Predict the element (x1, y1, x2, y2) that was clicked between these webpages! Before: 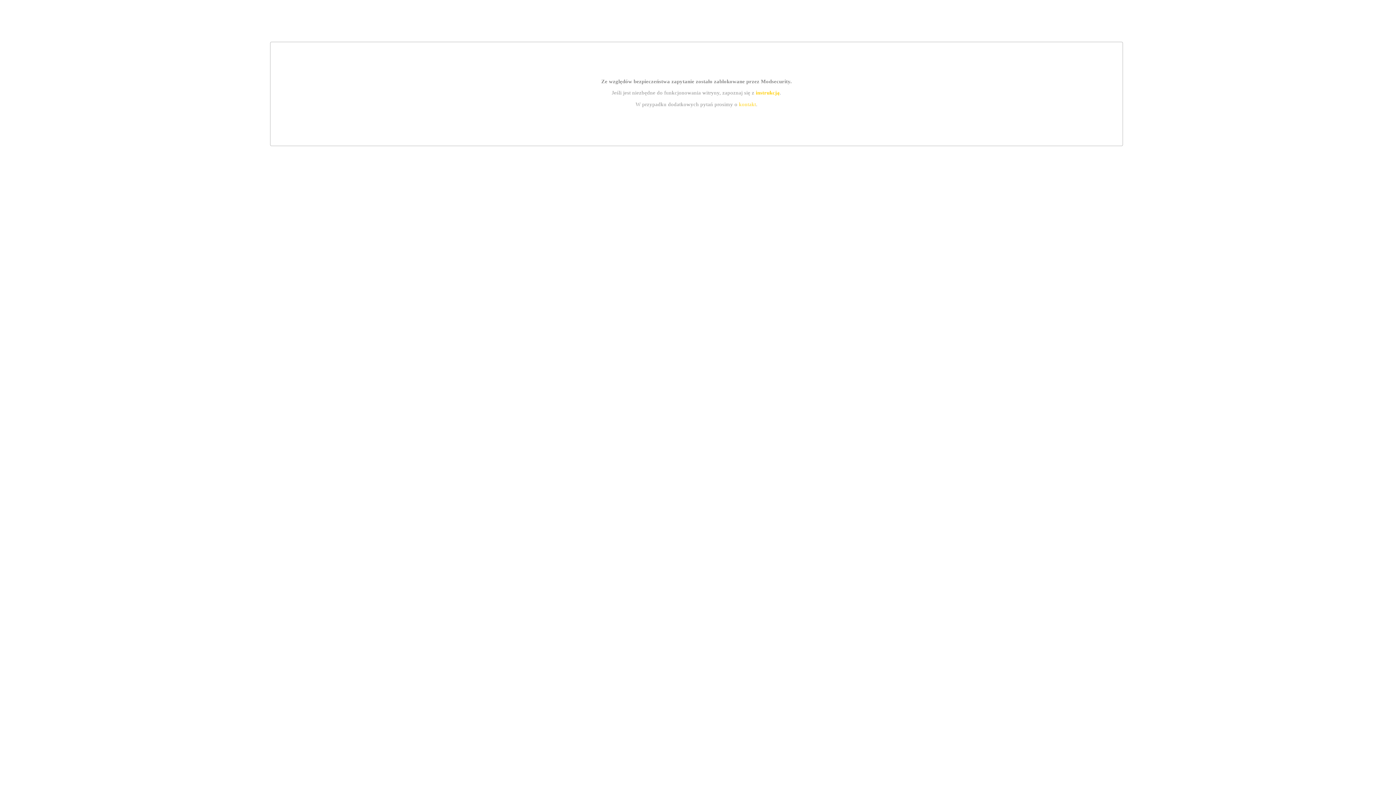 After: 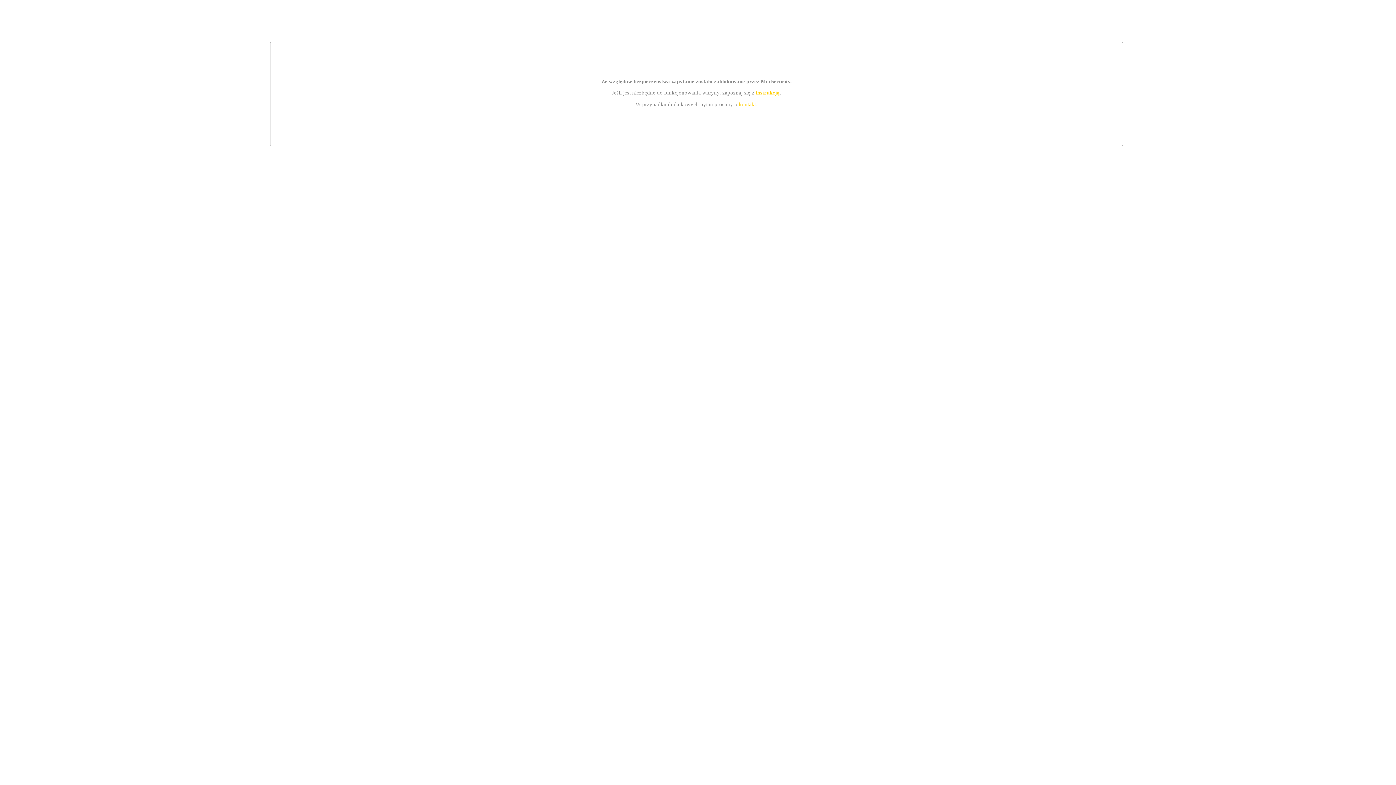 Action: label: kontakt bbox: (739, 101, 756, 107)